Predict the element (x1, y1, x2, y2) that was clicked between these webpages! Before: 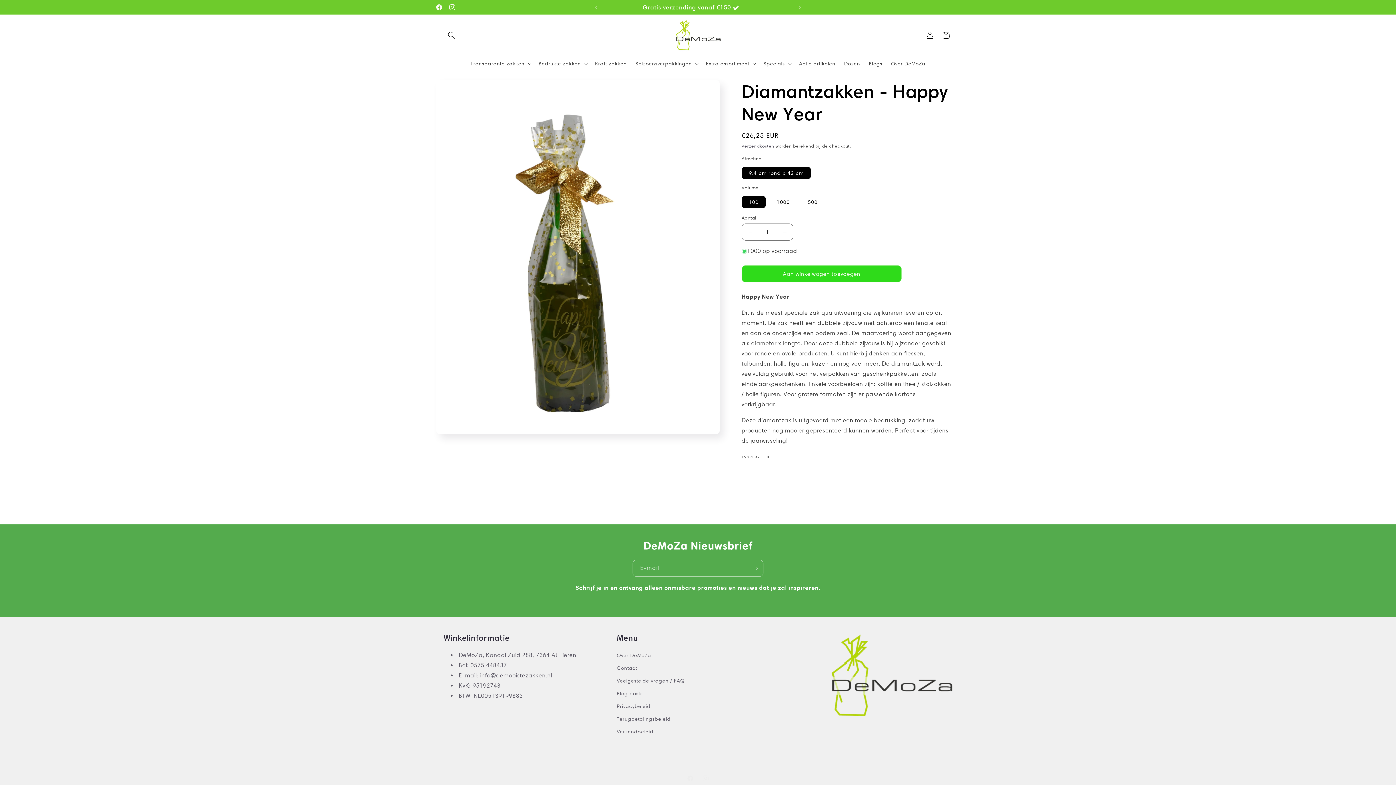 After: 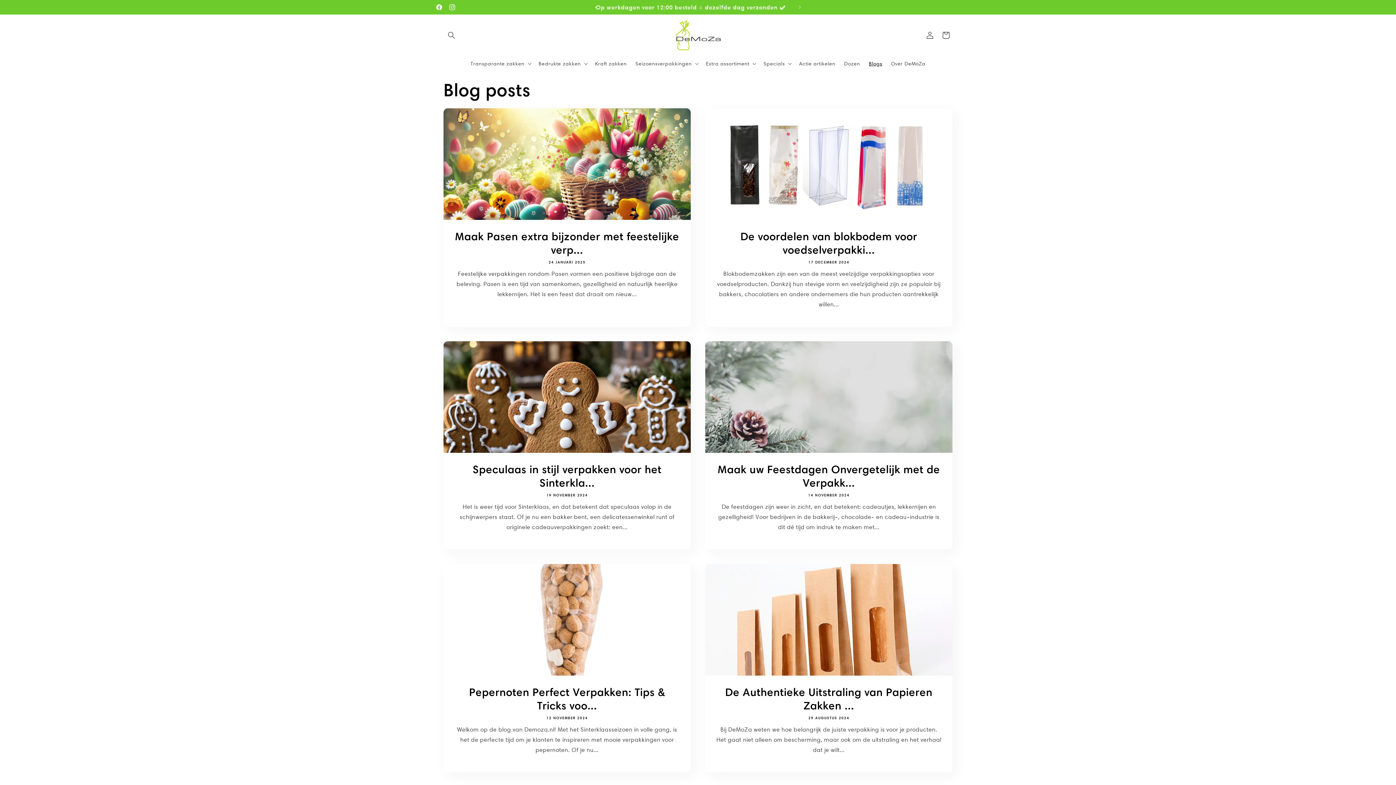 Action: label: Blogs bbox: (864, 56, 886, 71)